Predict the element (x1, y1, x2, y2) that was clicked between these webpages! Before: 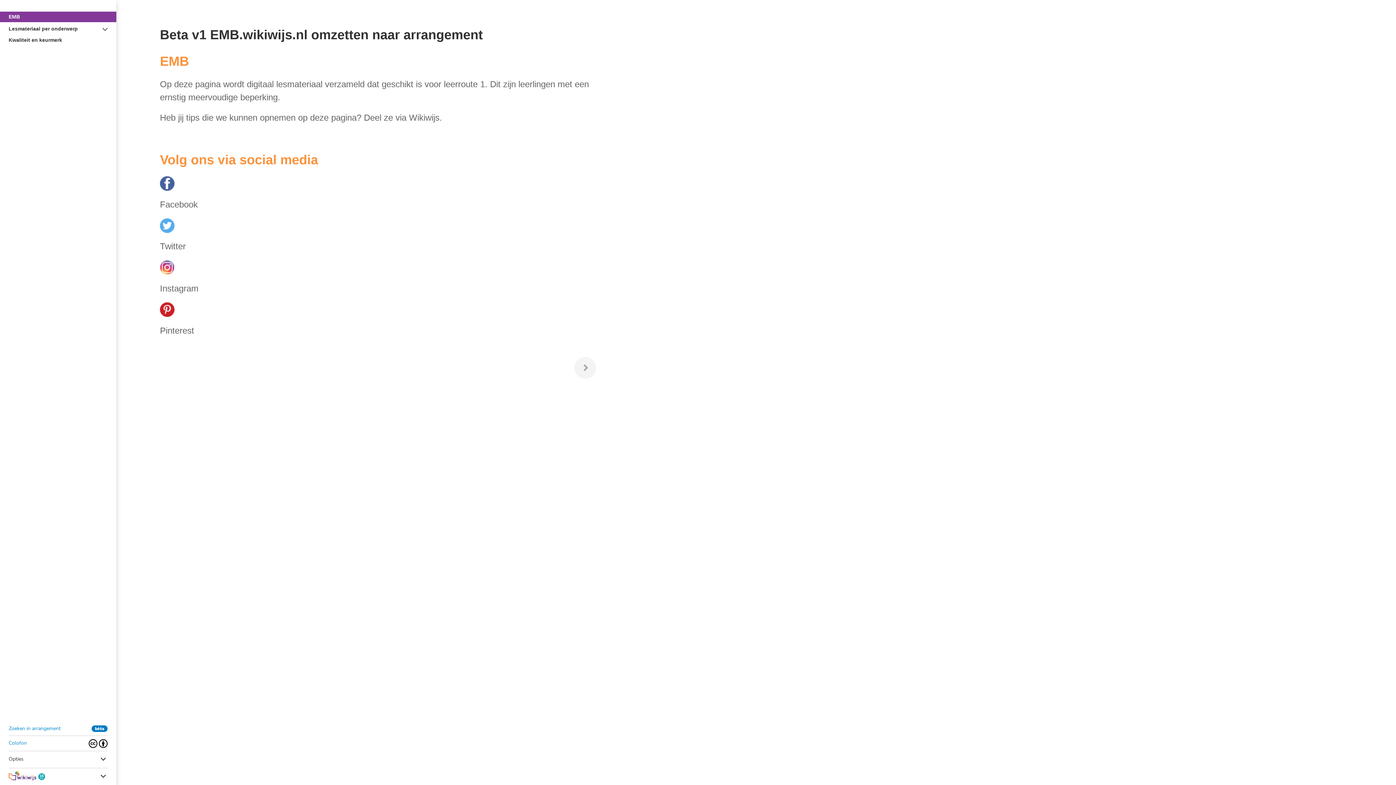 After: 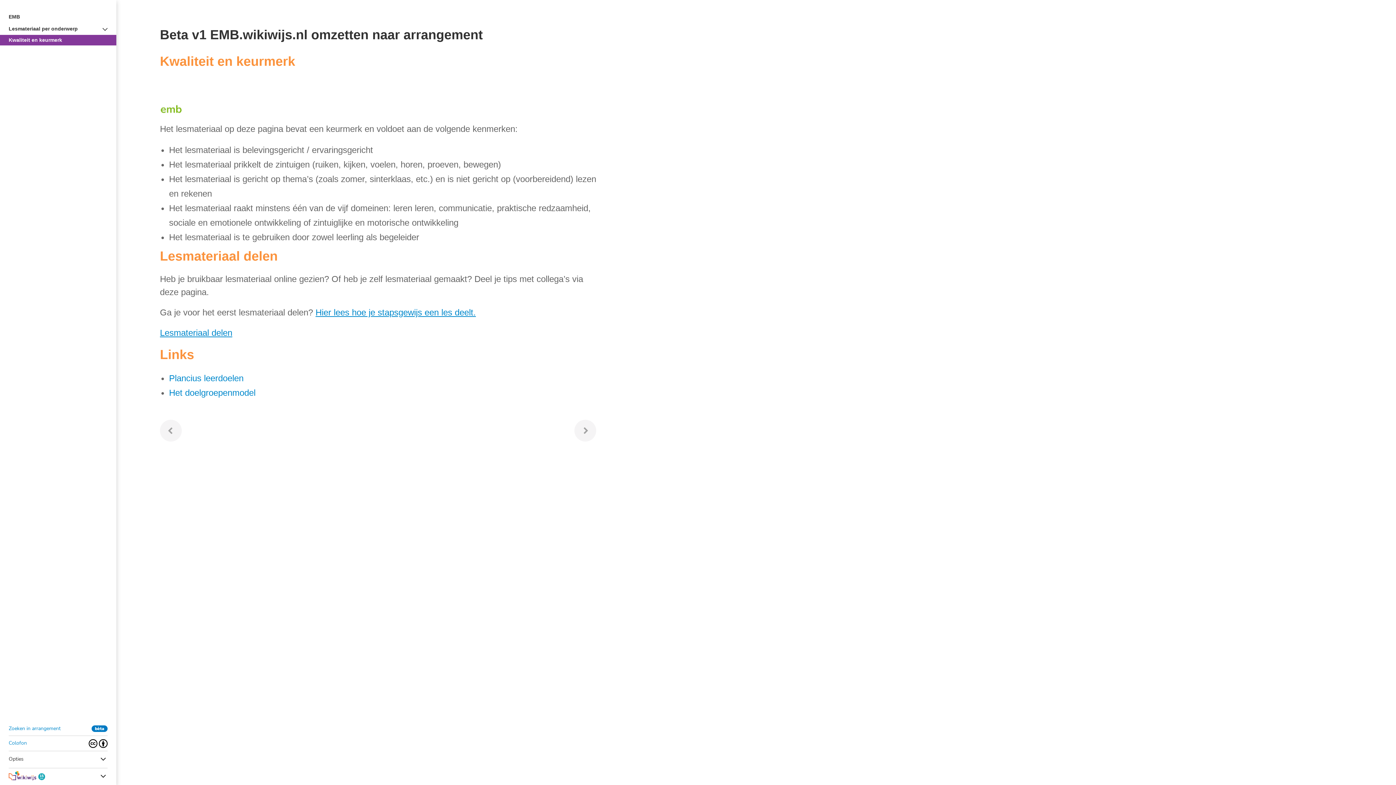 Action: label: Kwaliteit en keurmerk bbox: (0, 34, 116, 45)